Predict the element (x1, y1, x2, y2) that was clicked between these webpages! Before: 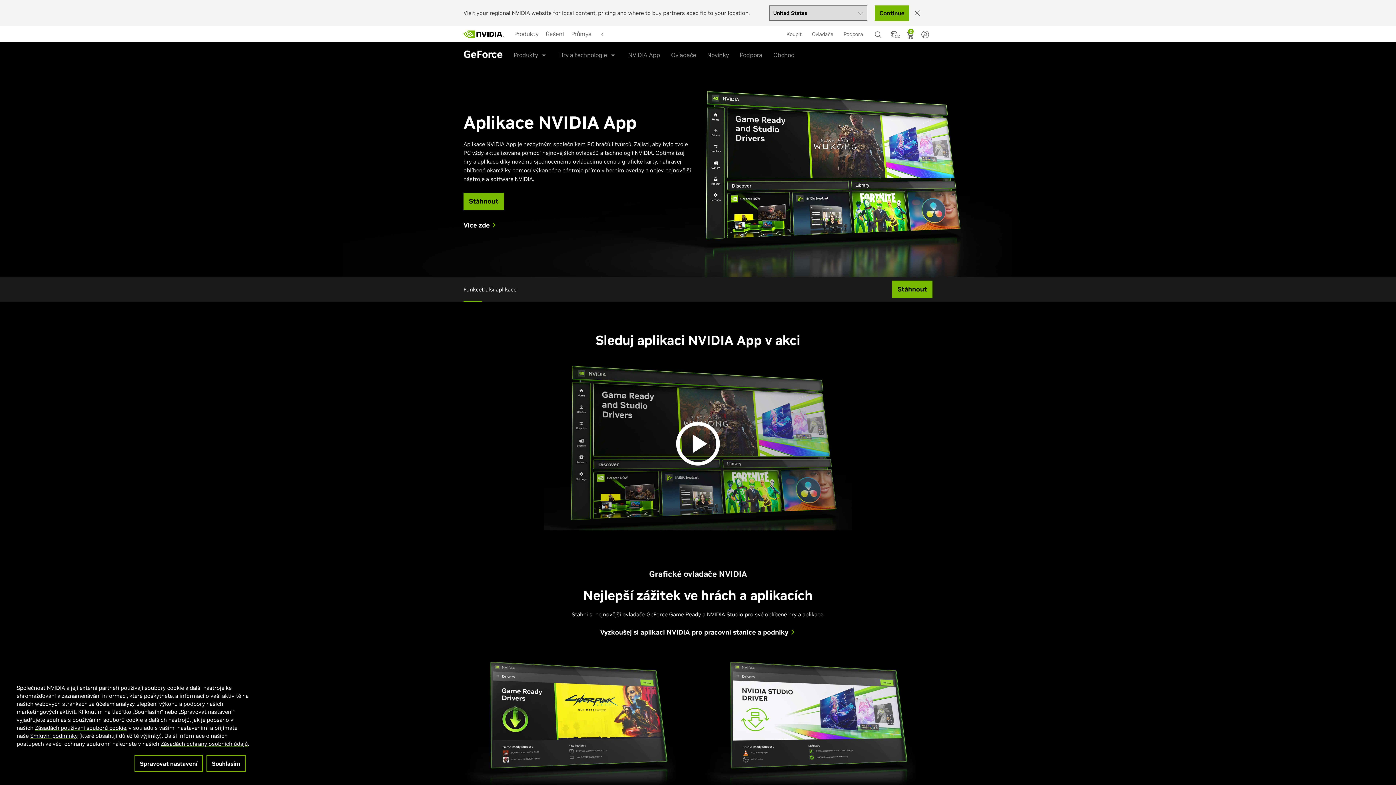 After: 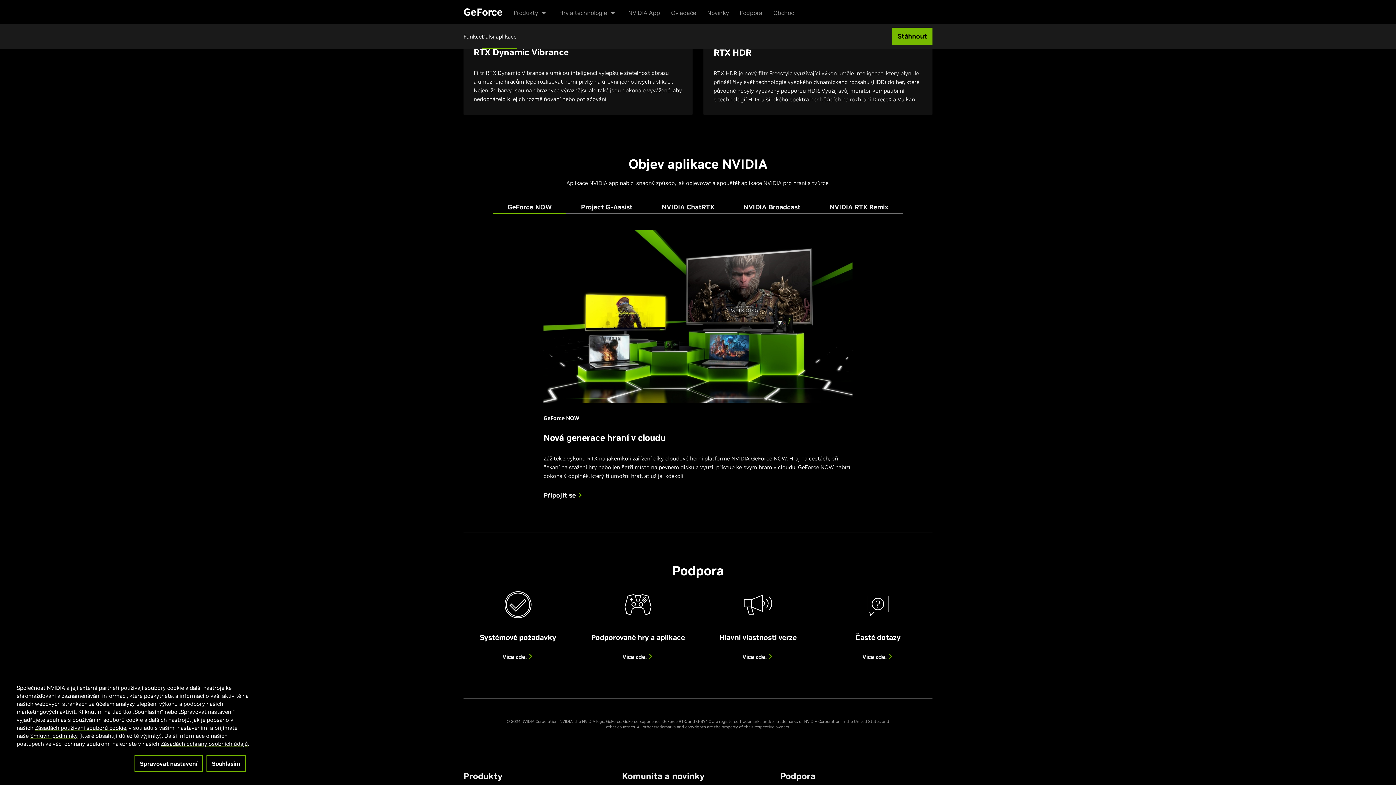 Action: bbox: (481, 286, 516, 292) label: Další aplikace